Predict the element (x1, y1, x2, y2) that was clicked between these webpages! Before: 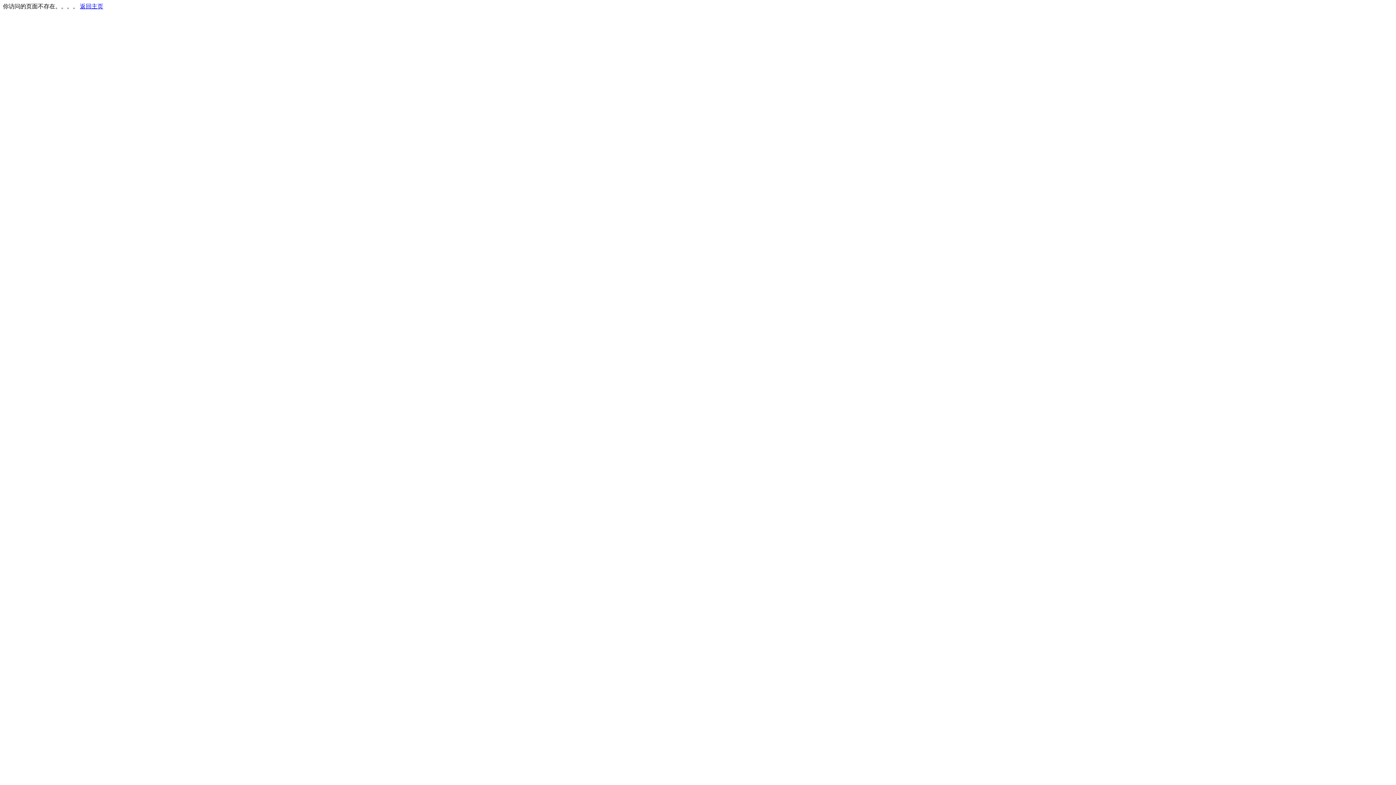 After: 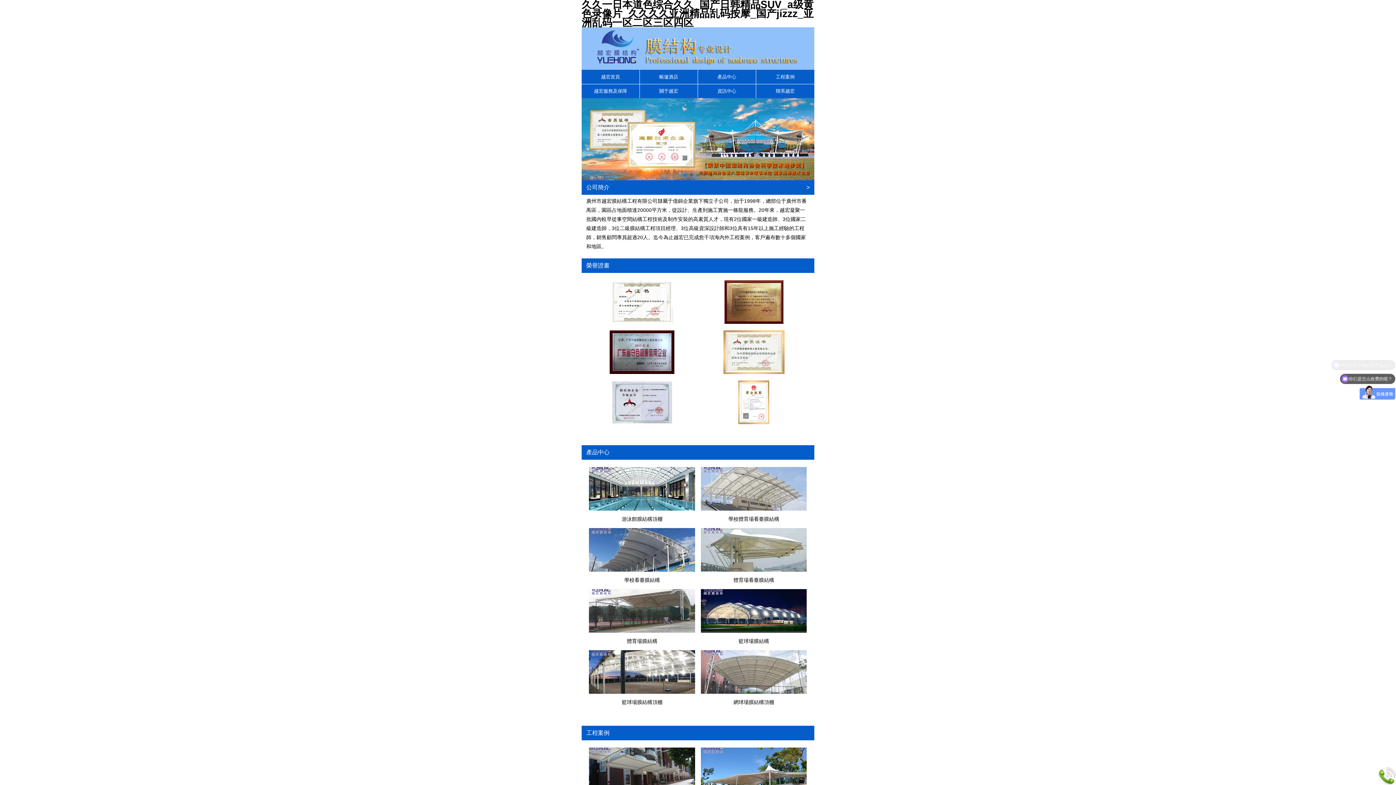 Action: bbox: (80, 3, 103, 9) label: 返回主页